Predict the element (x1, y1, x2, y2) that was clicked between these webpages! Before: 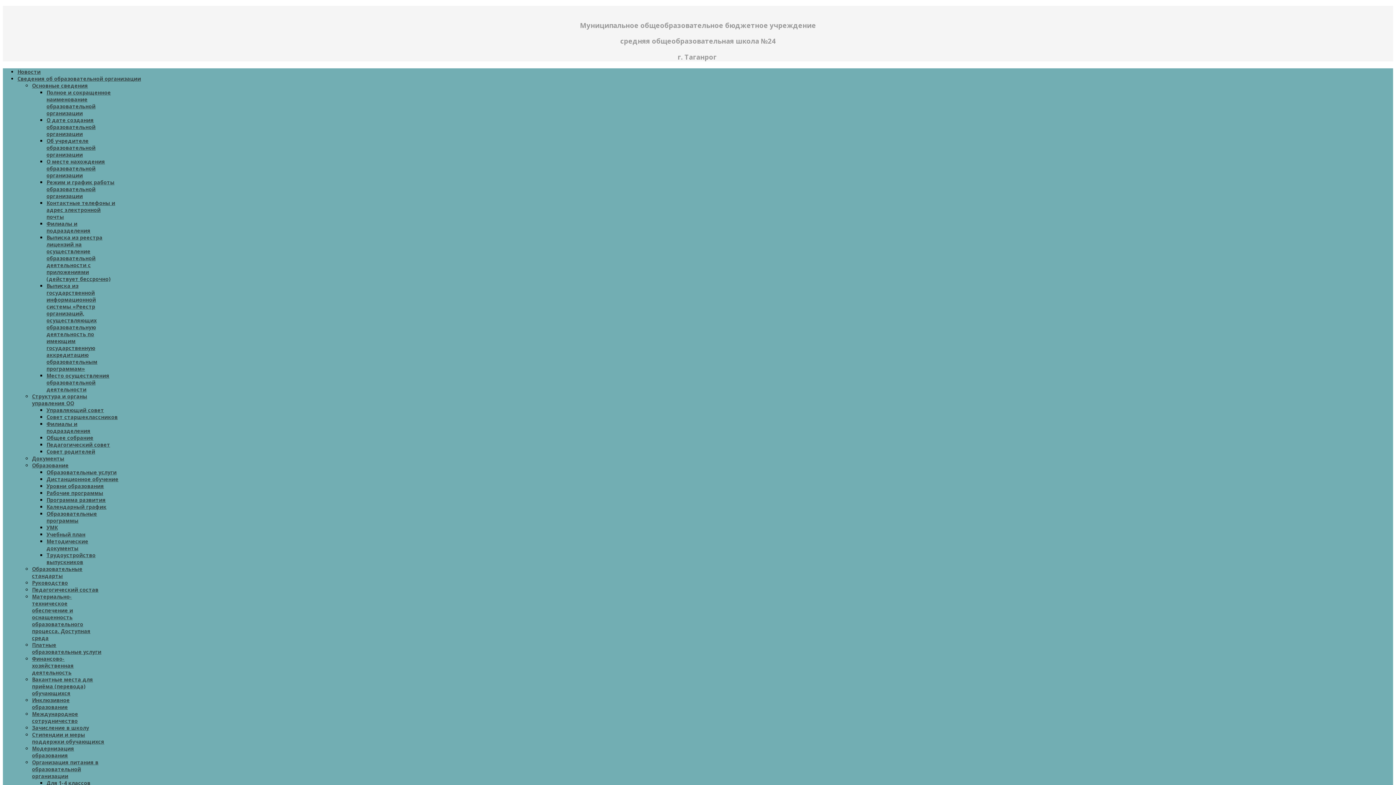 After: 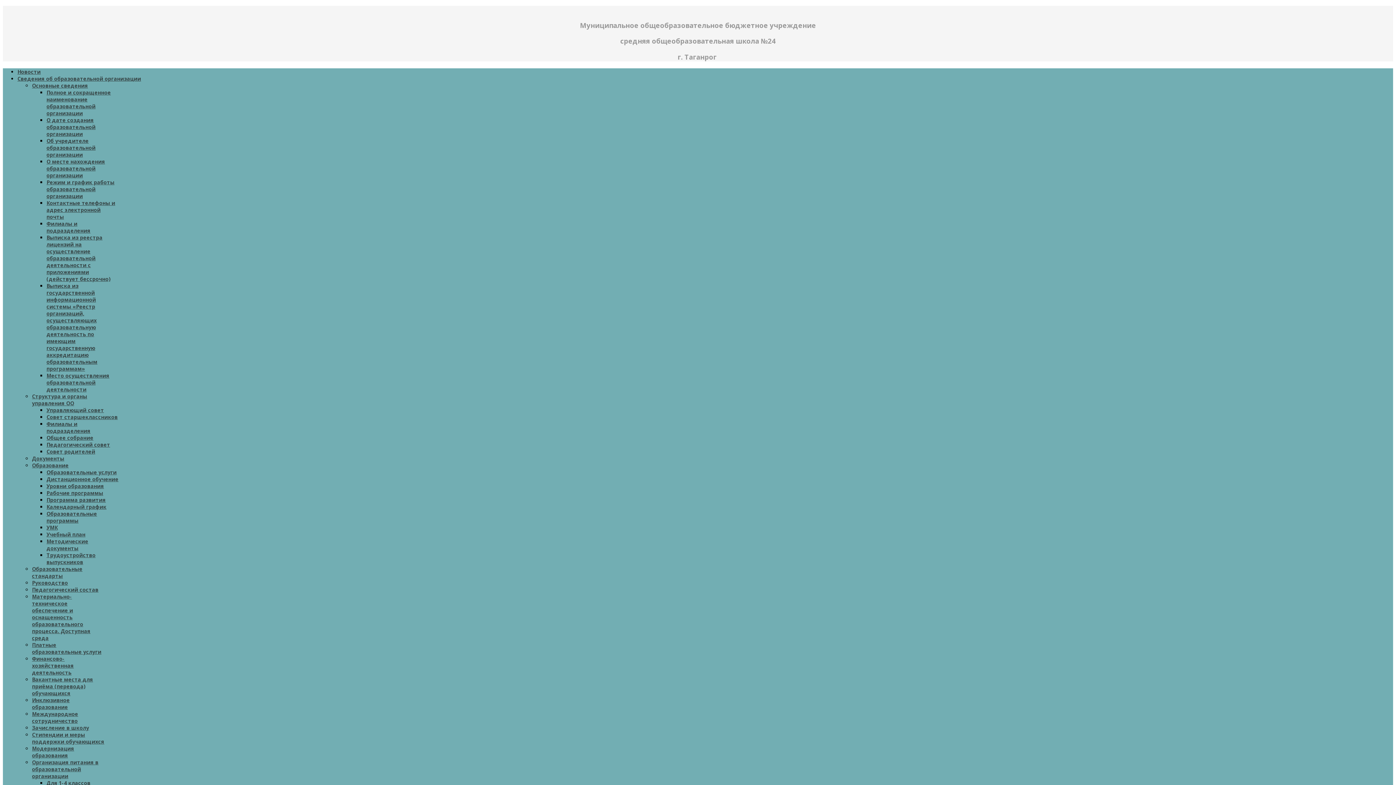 Action: label: Финансово-хозяйственная деятельность bbox: (32, 655, 73, 676)